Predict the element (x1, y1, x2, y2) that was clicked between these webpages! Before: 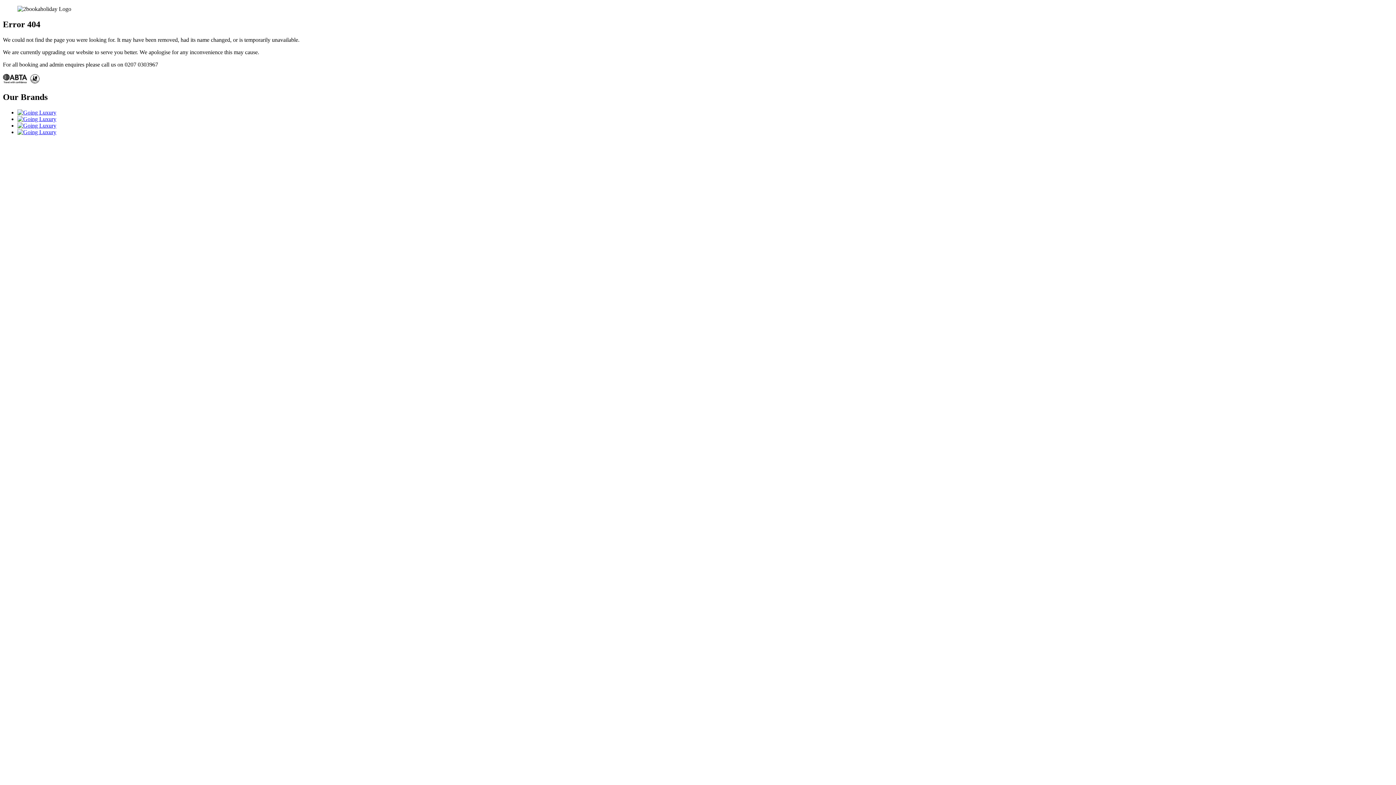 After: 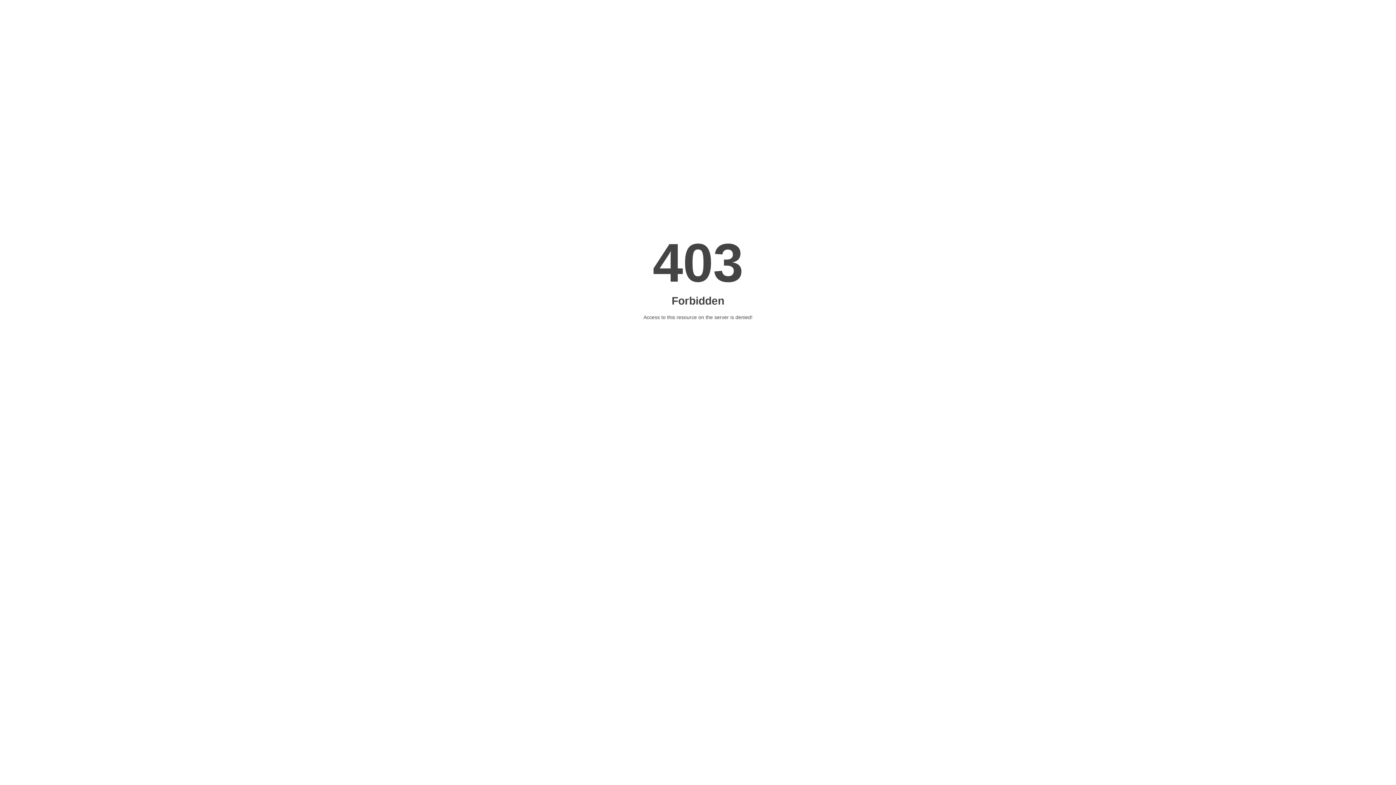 Action: bbox: (17, 128, 56, 135)